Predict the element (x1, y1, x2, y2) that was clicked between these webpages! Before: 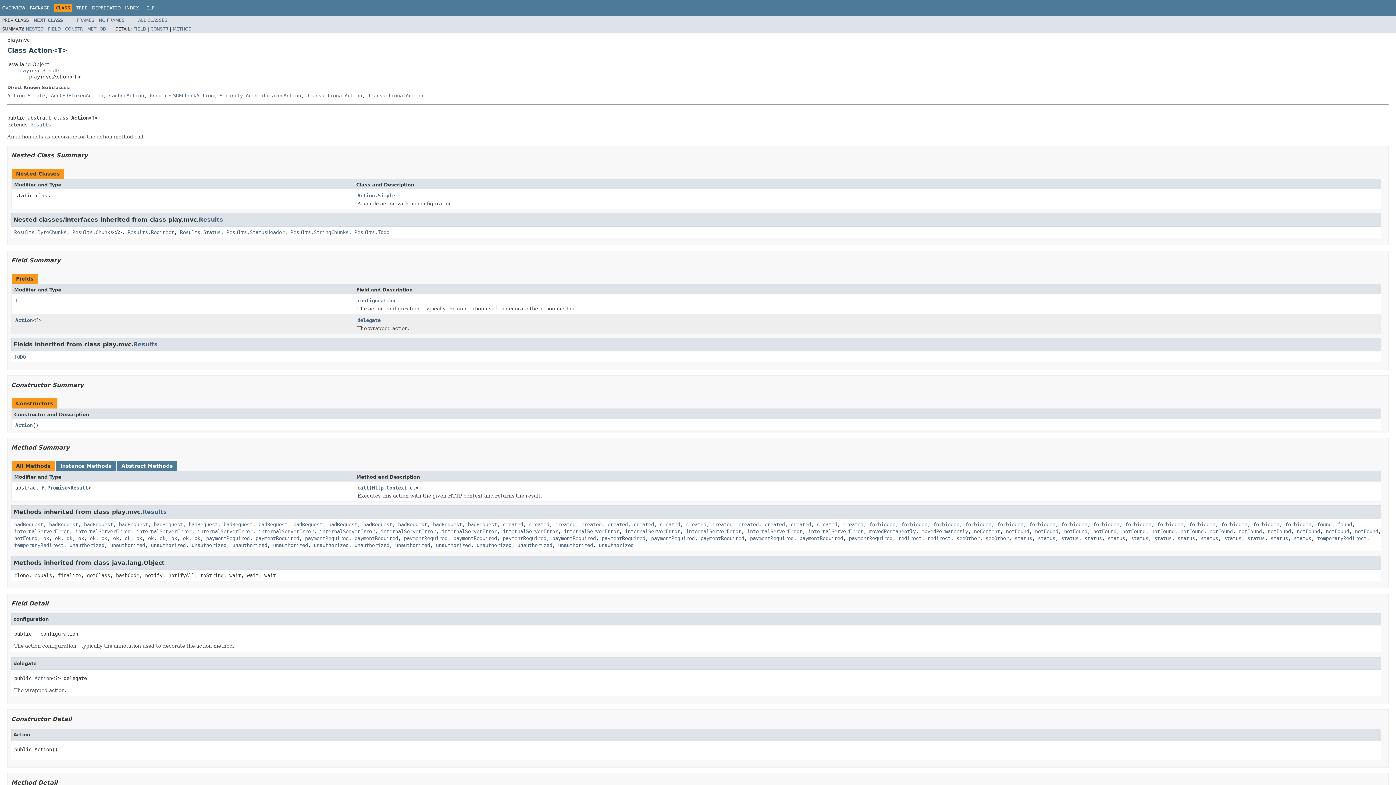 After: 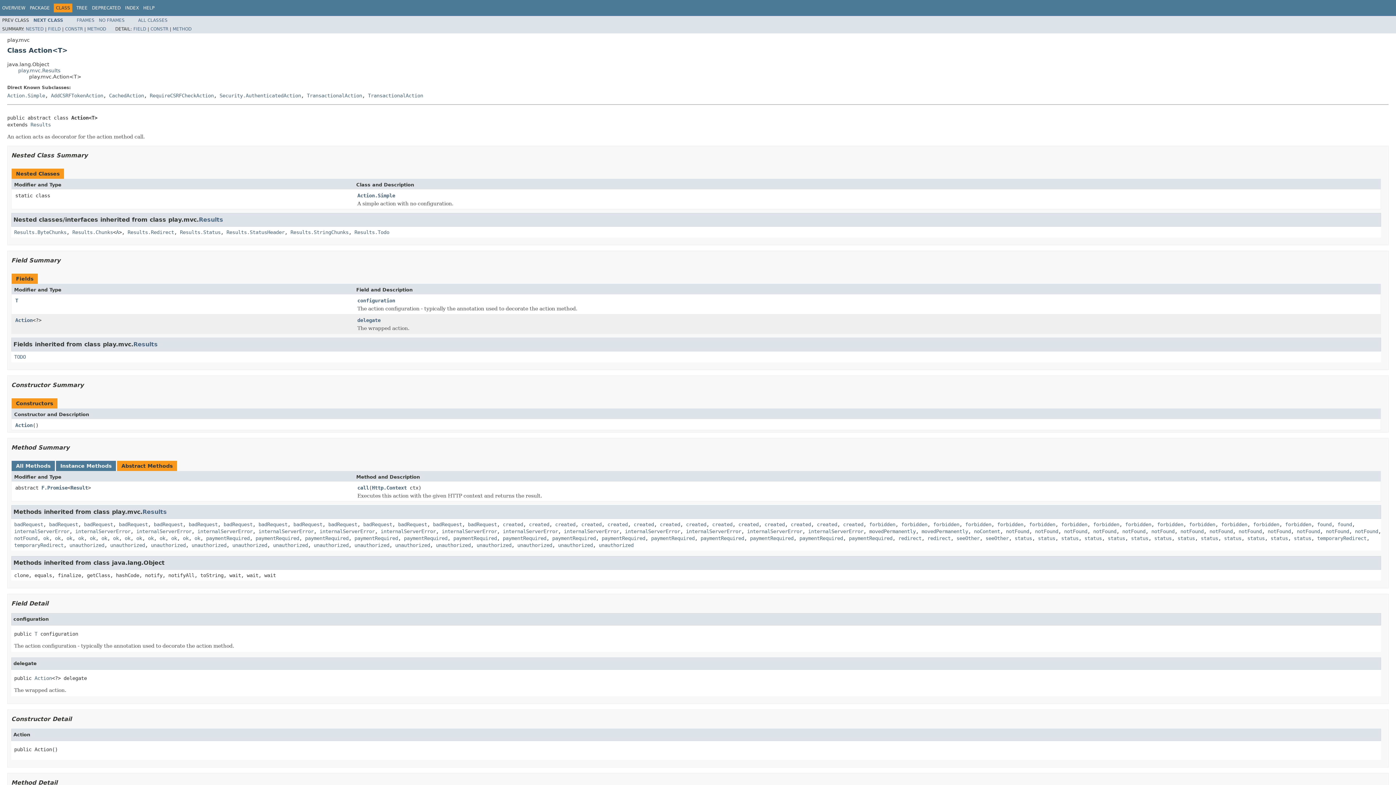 Action: bbox: (121, 463, 172, 468) label: Abstract Methods